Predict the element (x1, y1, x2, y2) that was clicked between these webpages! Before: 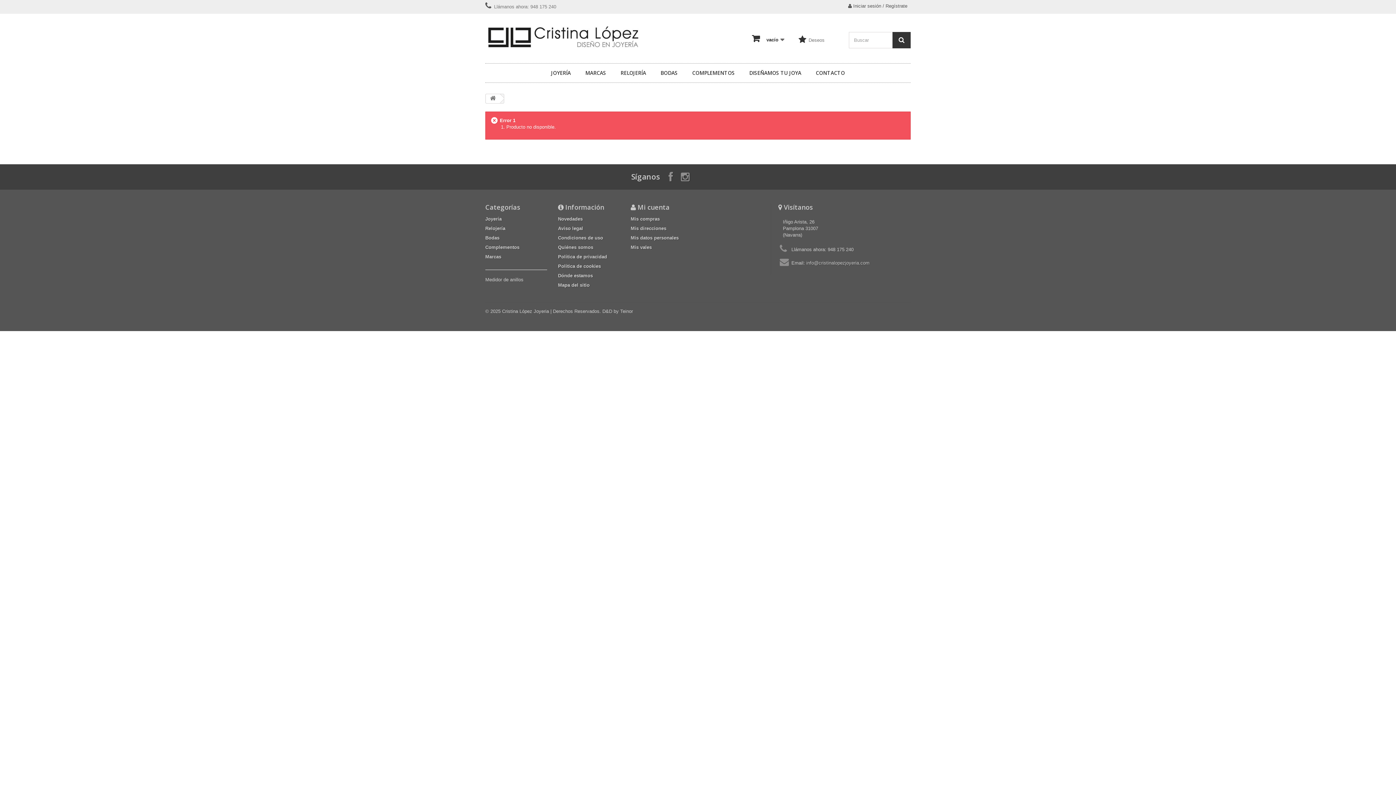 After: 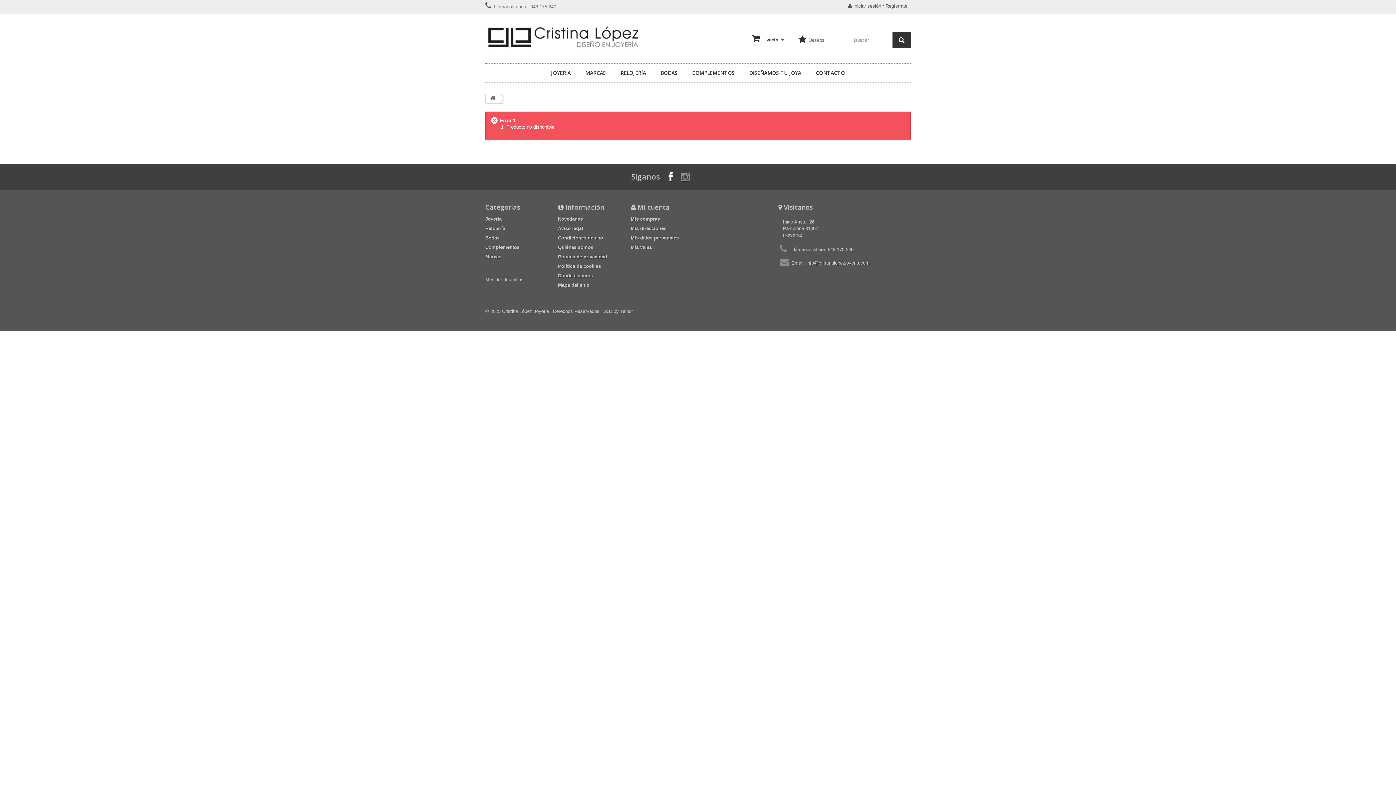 Action: bbox: (668, 172, 673, 180)